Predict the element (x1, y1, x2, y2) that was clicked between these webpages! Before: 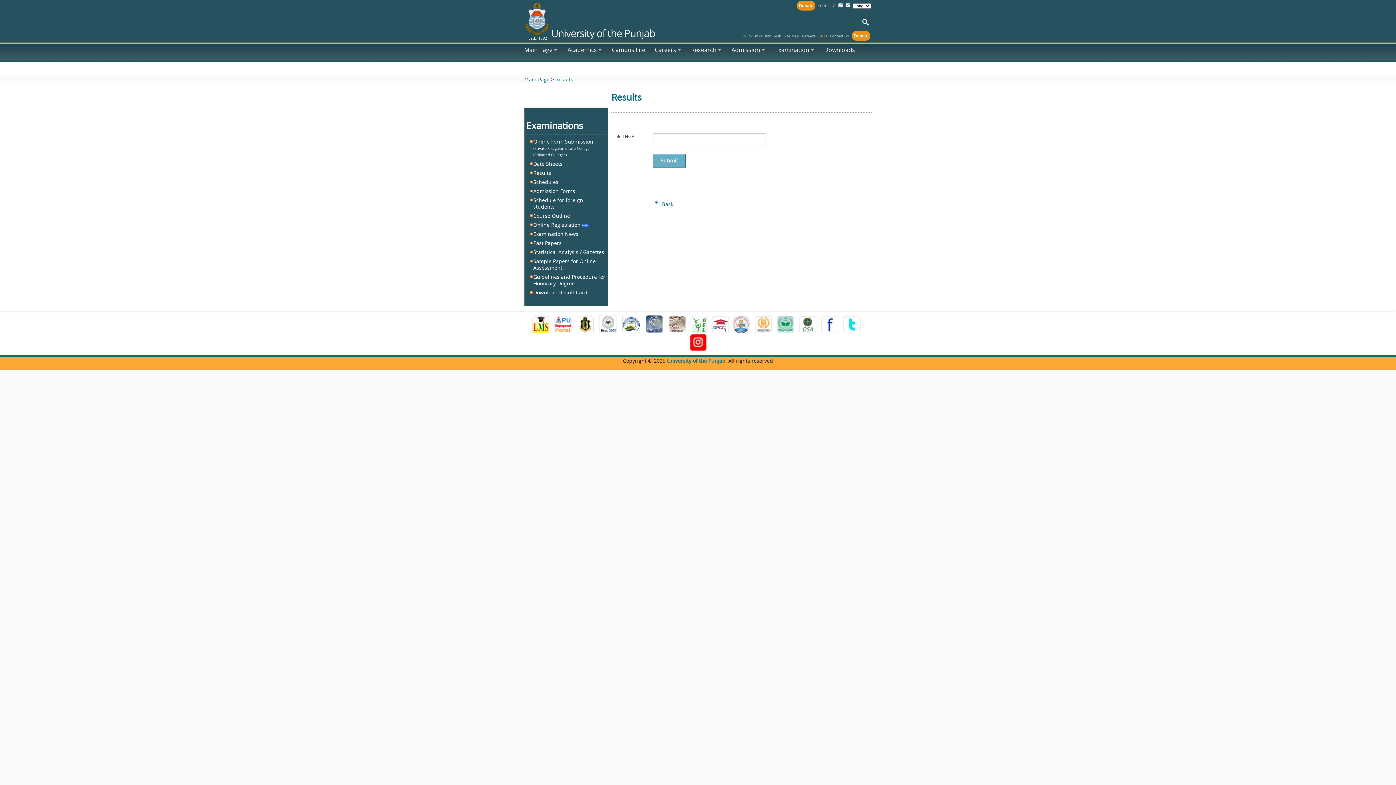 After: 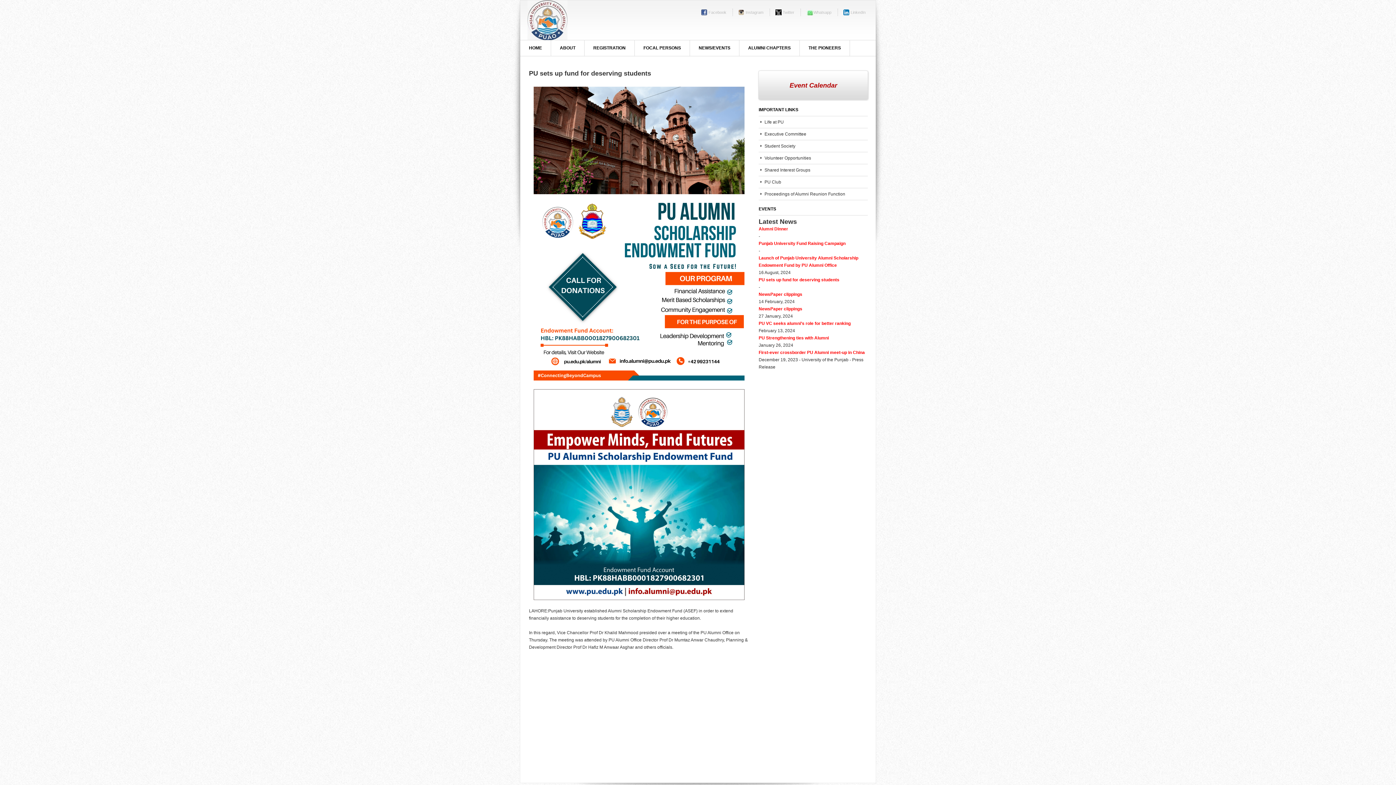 Action: label: Donate bbox: (796, 2, 816, 8)